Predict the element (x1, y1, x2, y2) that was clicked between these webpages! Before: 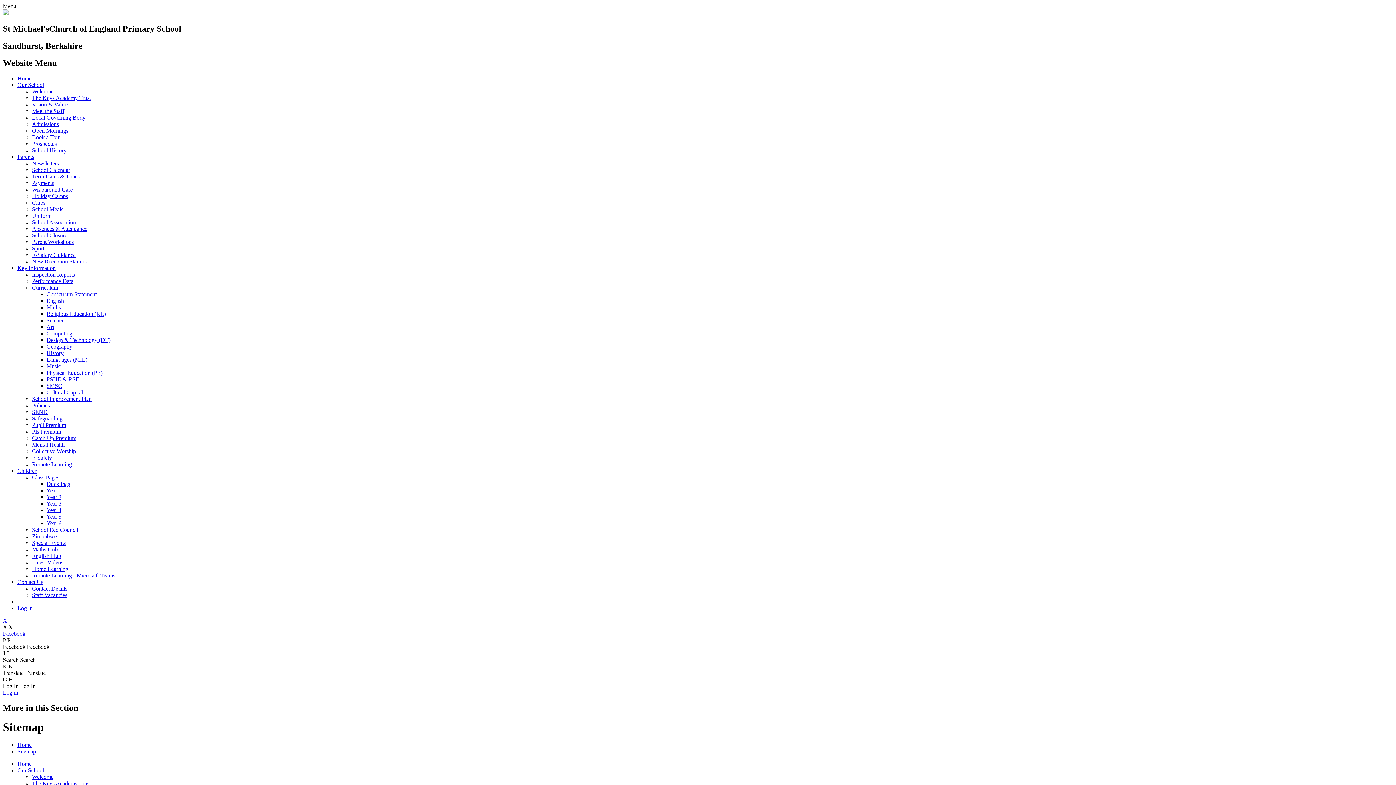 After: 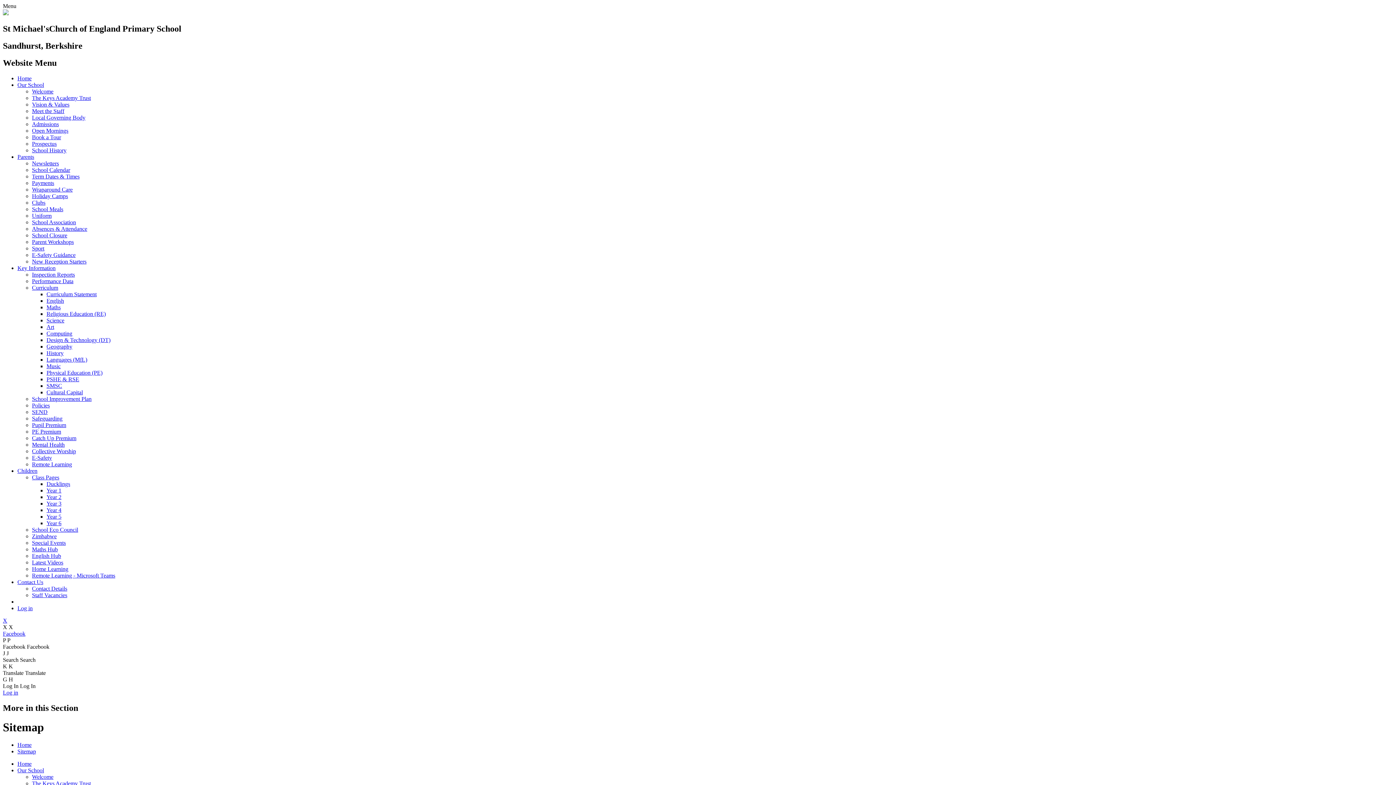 Action: label: Sitemap bbox: (17, 748, 36, 755)